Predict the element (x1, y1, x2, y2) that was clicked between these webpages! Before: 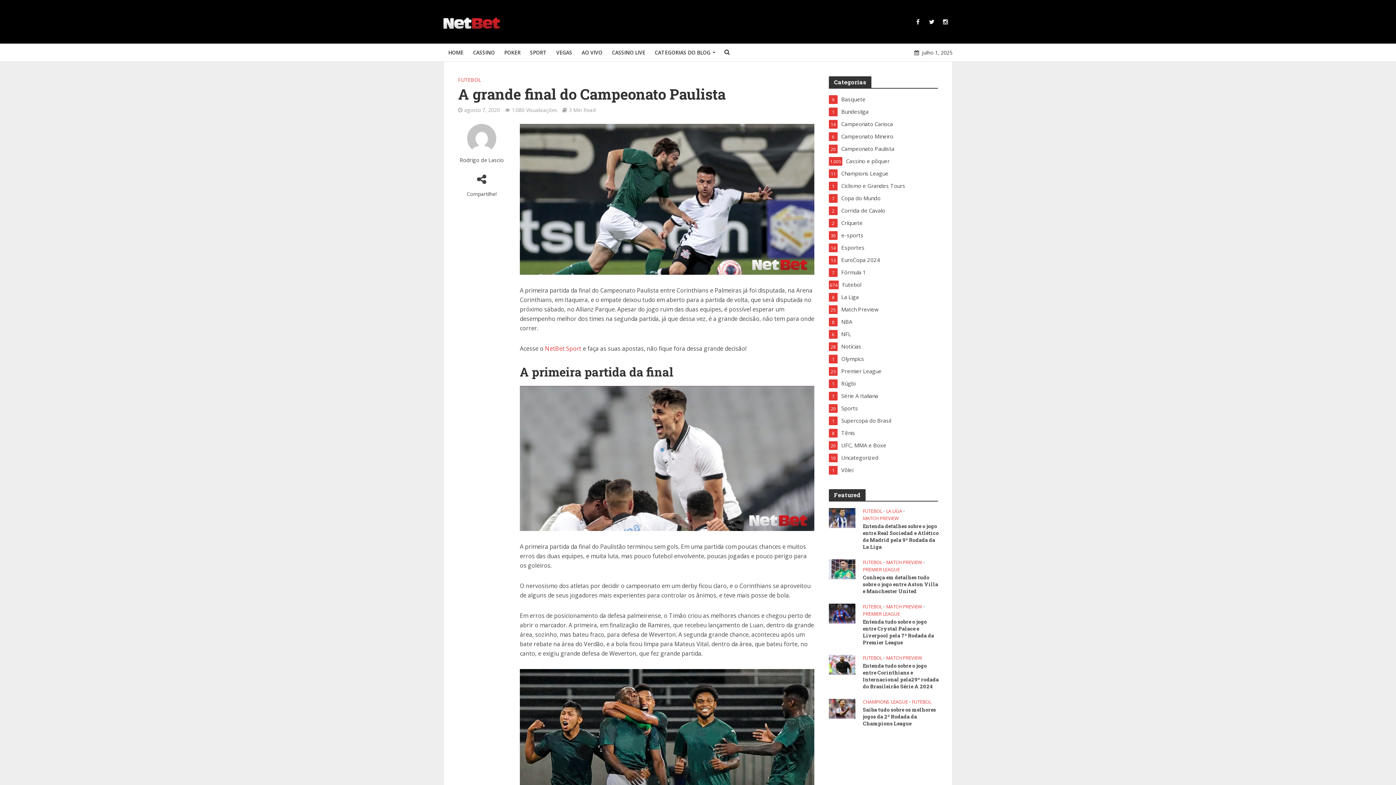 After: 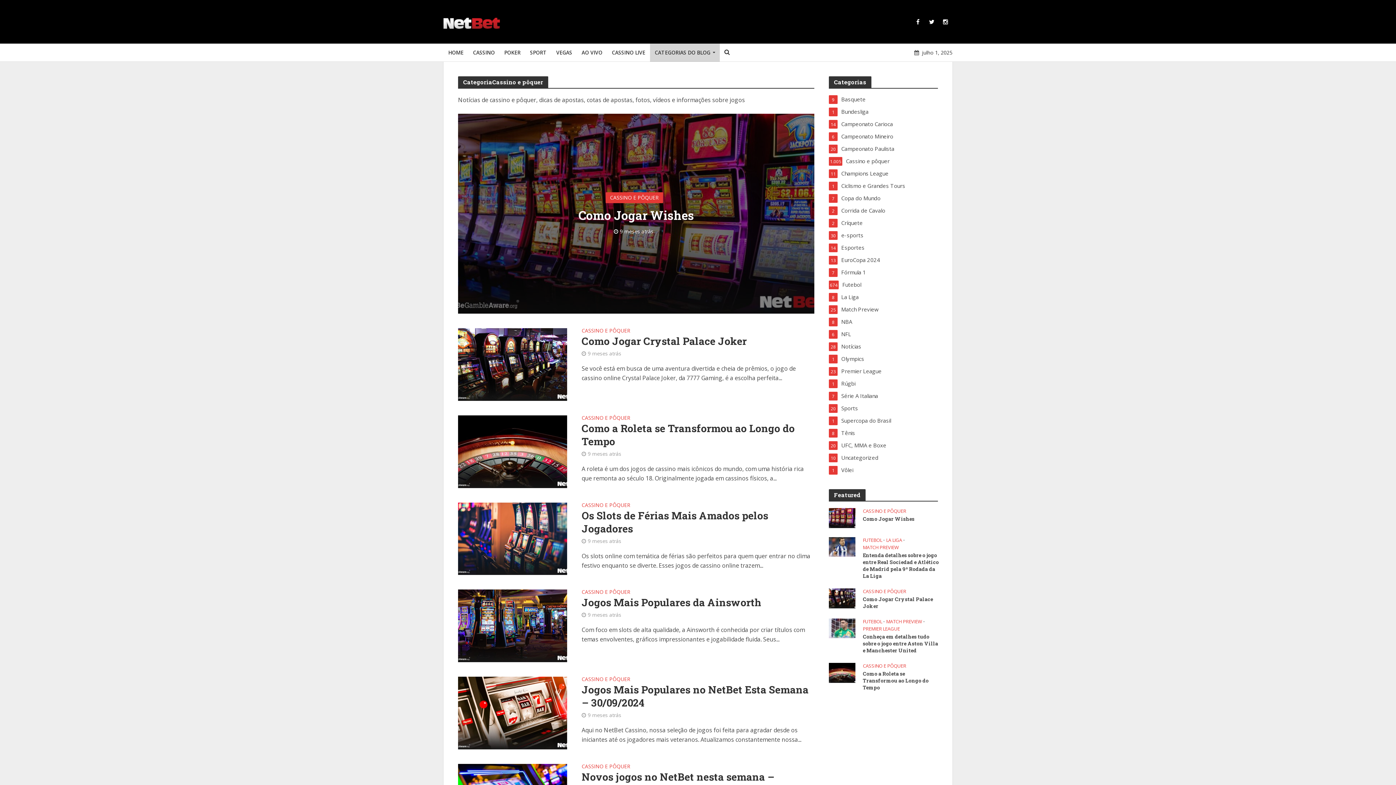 Action: label: Cassino e pôquer
1.005 bbox: (829, 157, 938, 165)